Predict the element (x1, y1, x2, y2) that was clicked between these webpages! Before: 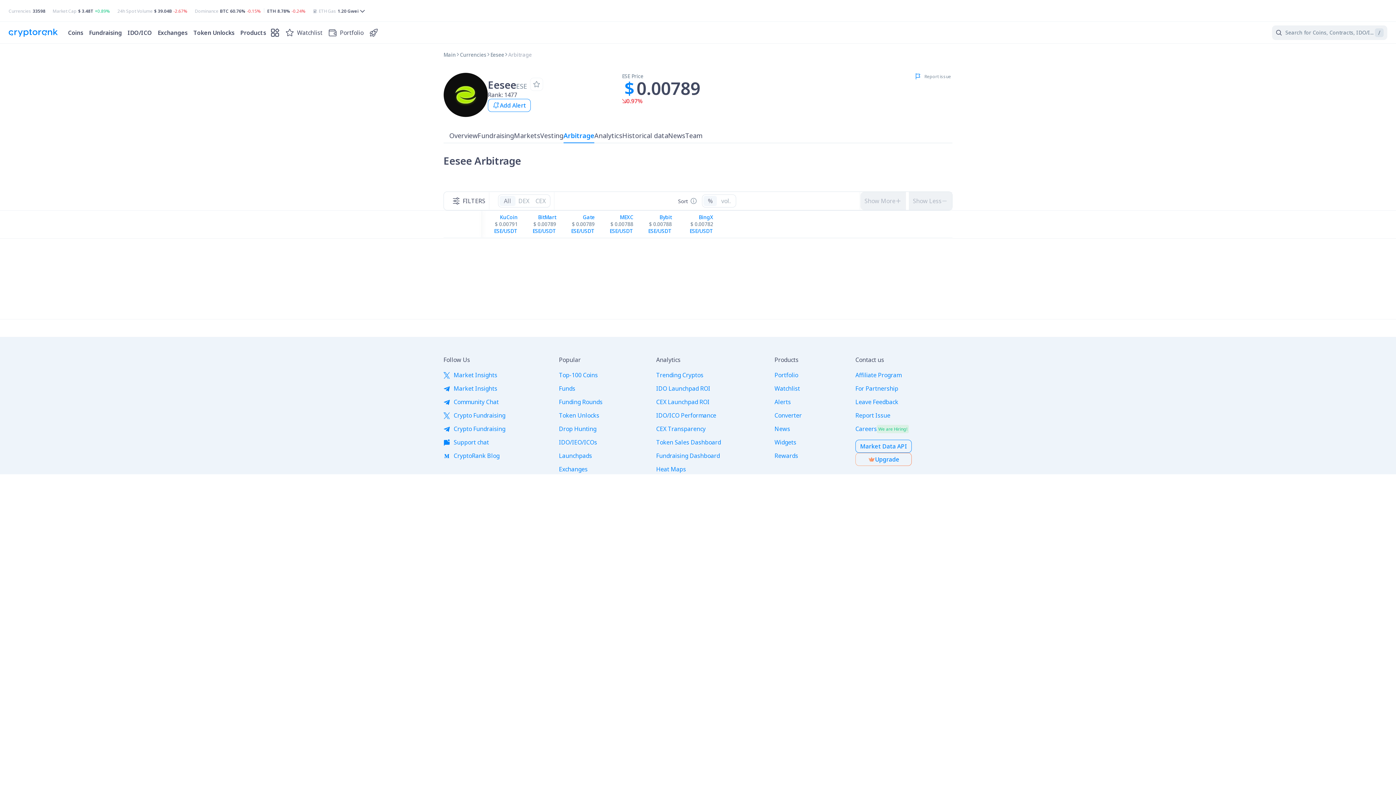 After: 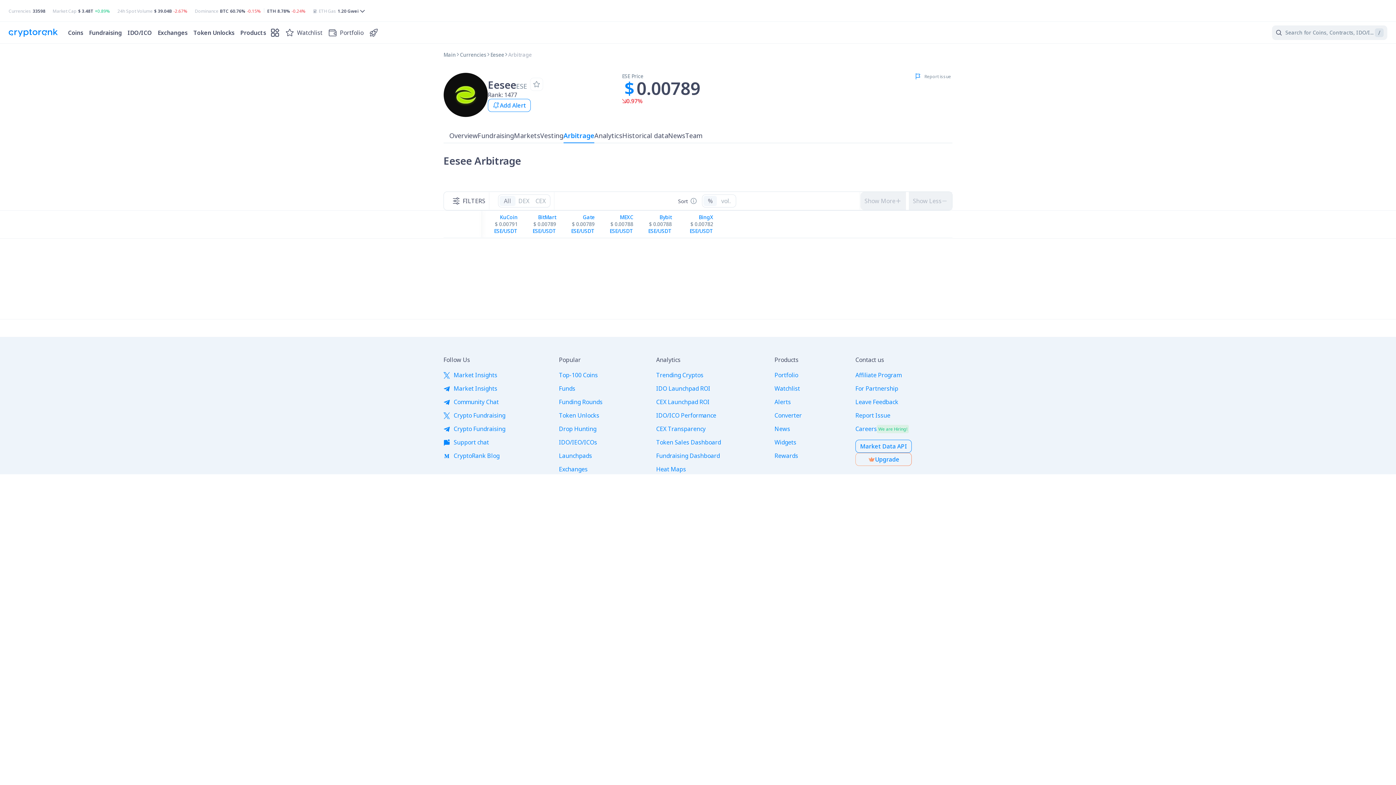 Action: label: Leave Feedback bbox: (855, 397, 898, 407)